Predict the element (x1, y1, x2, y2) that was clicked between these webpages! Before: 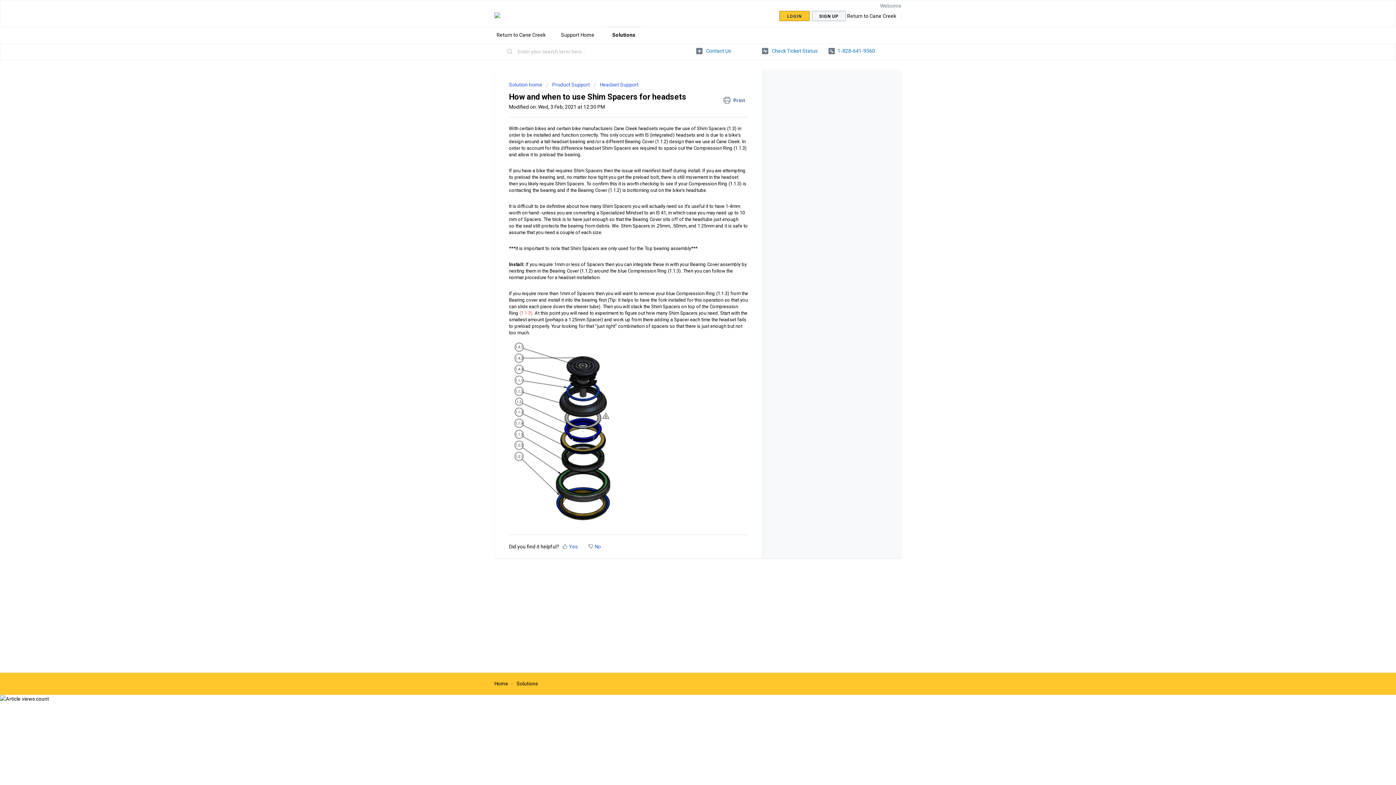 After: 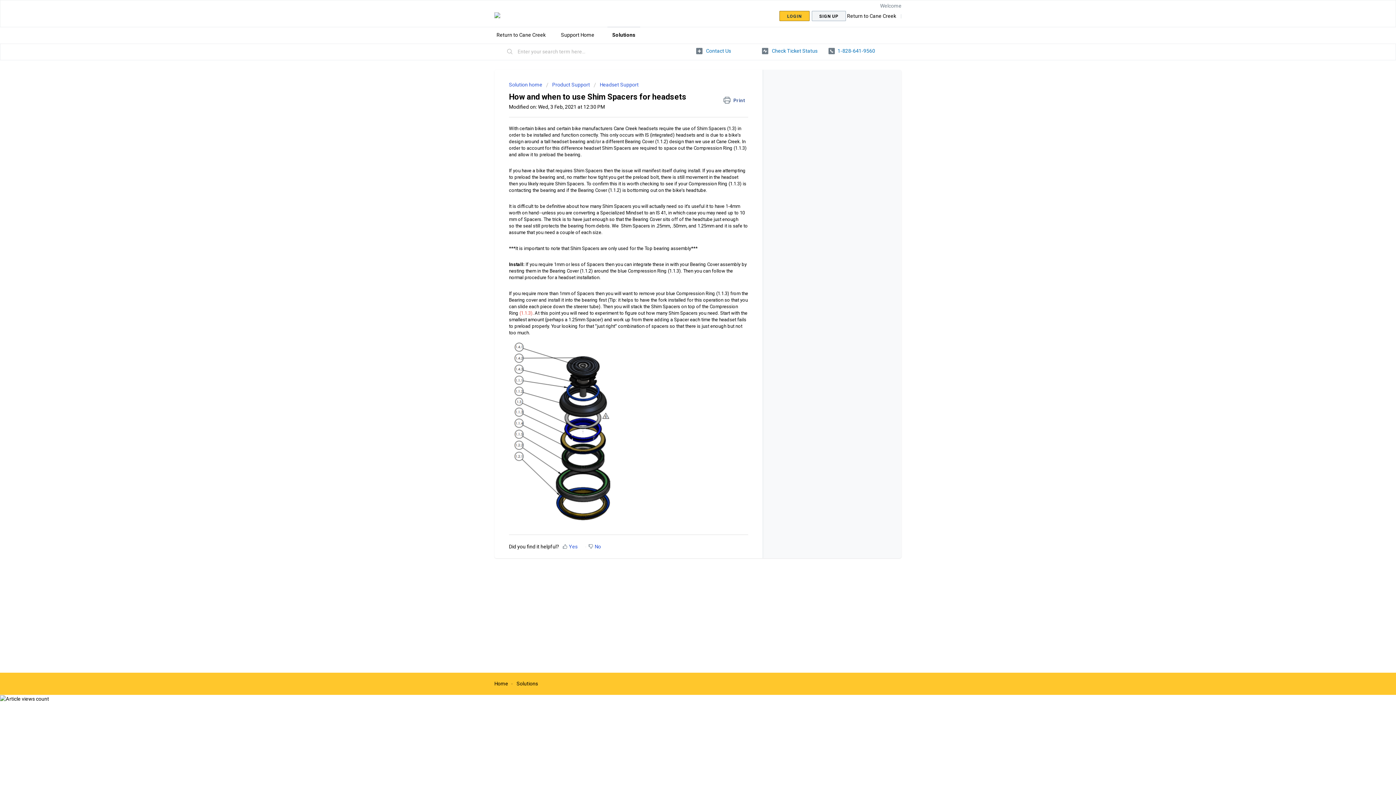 Action: bbox: (678, 298, 690, 310) label: Download